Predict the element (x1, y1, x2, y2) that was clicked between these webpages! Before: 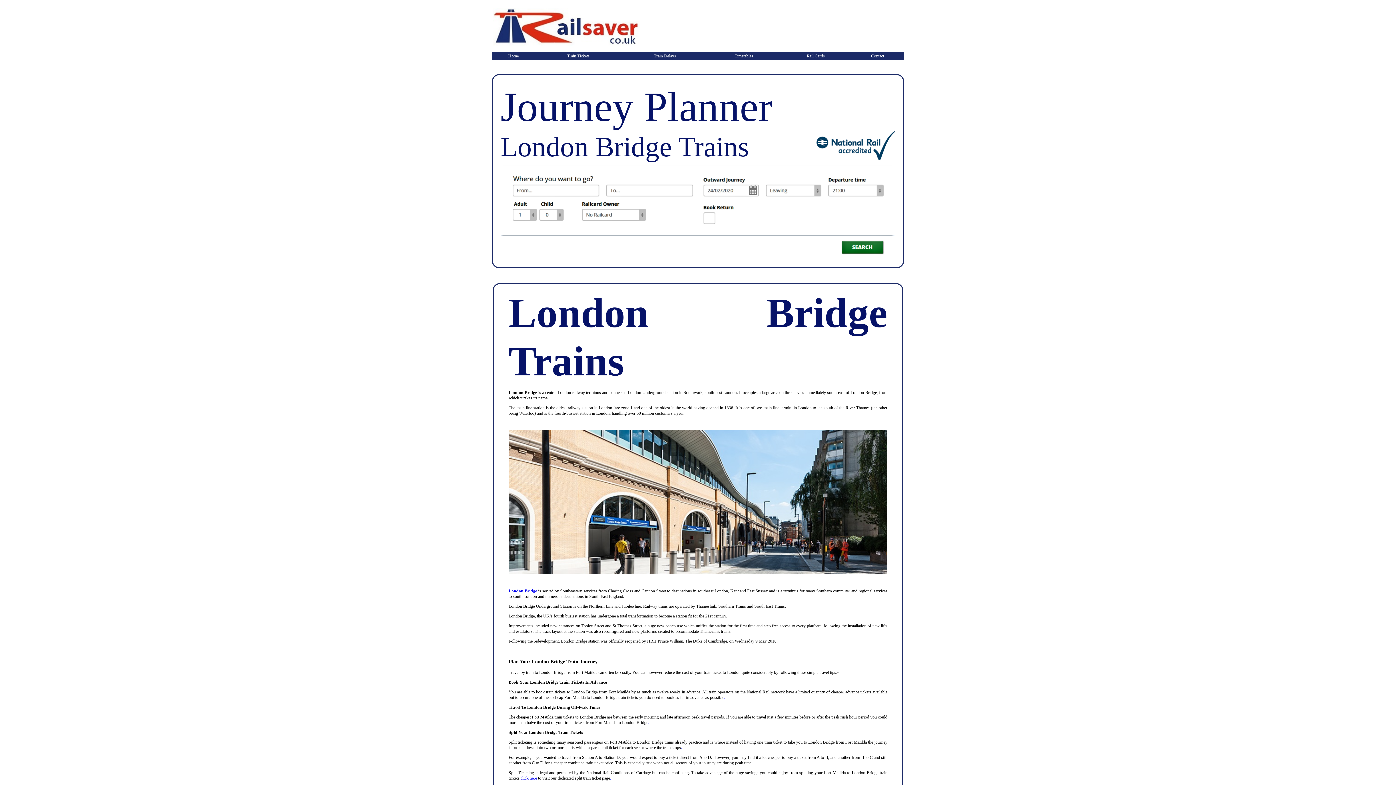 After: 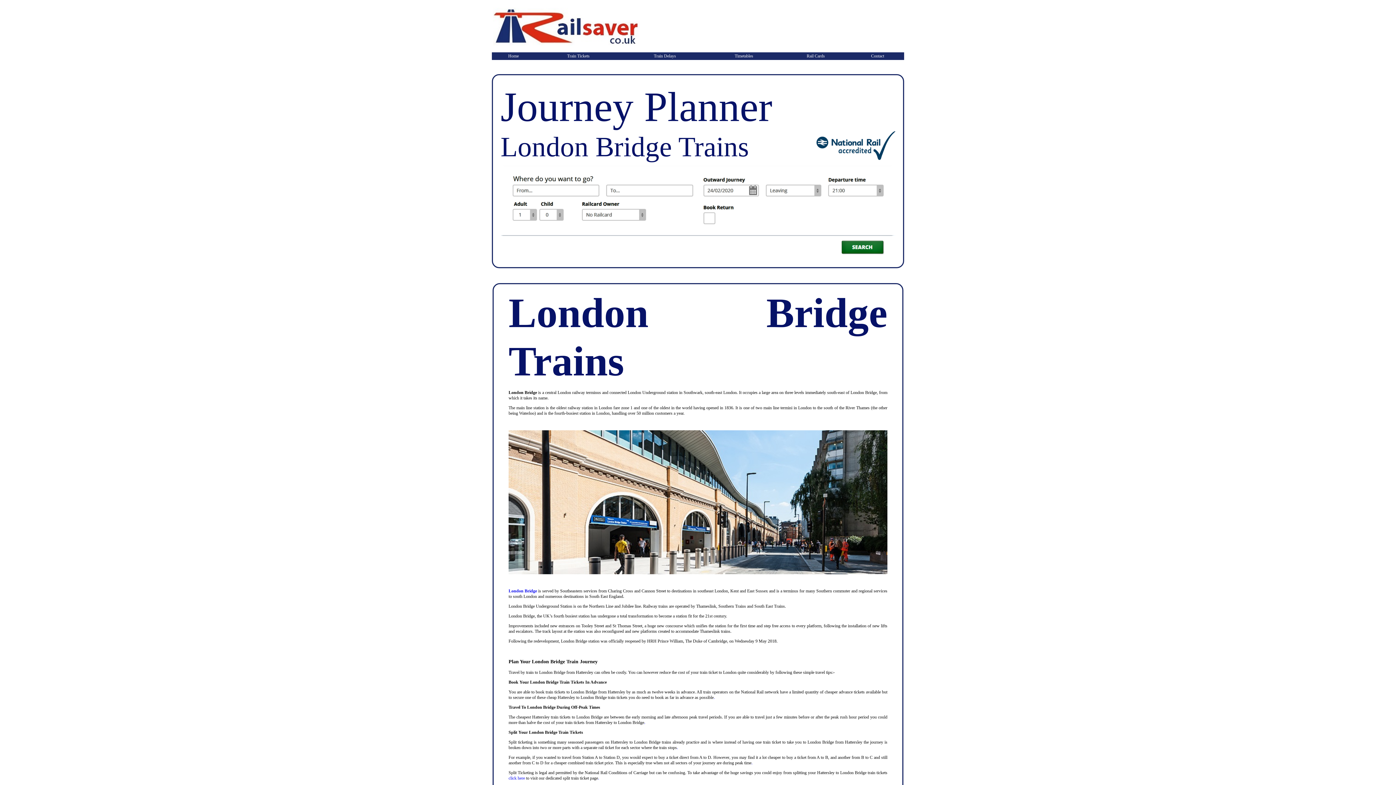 Action: bbox: (648, 720, 649, 725) label: .